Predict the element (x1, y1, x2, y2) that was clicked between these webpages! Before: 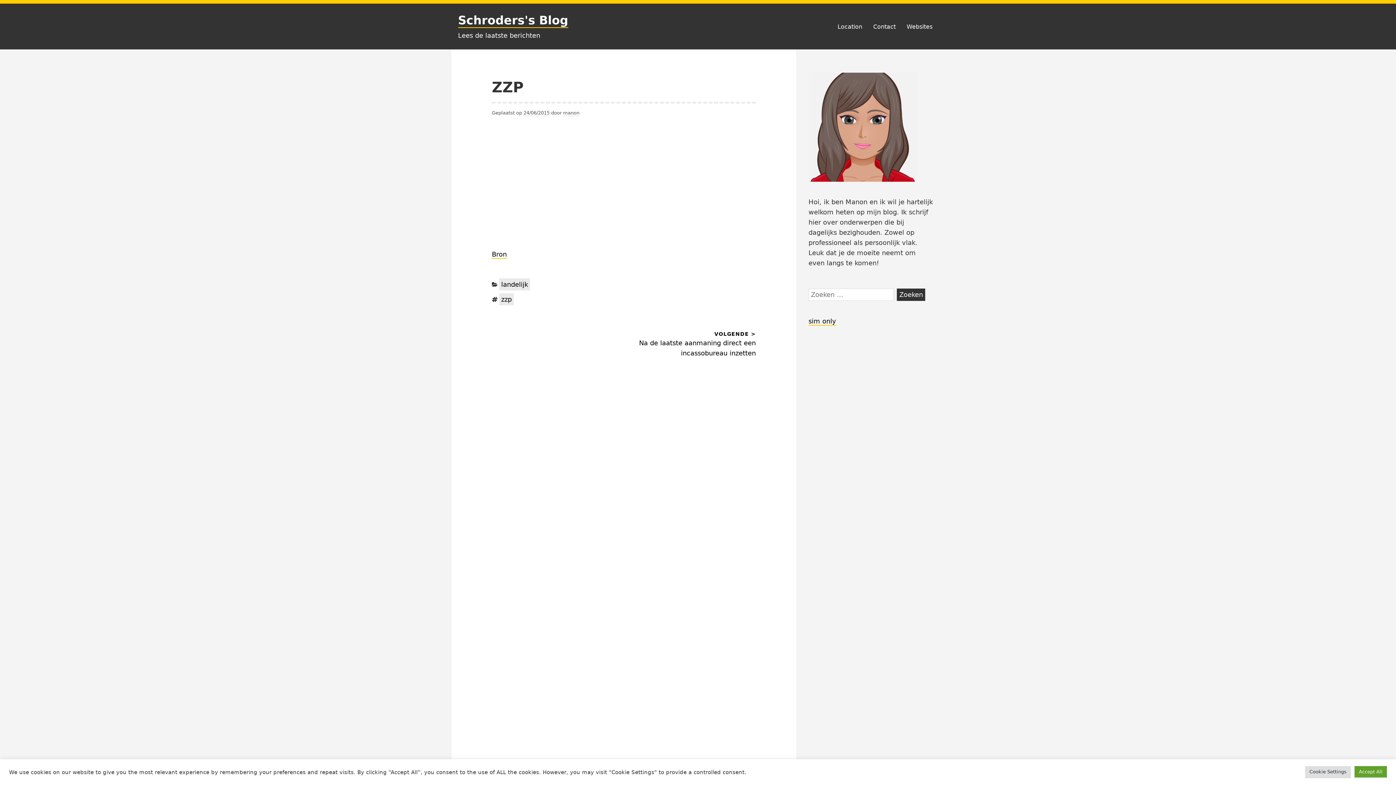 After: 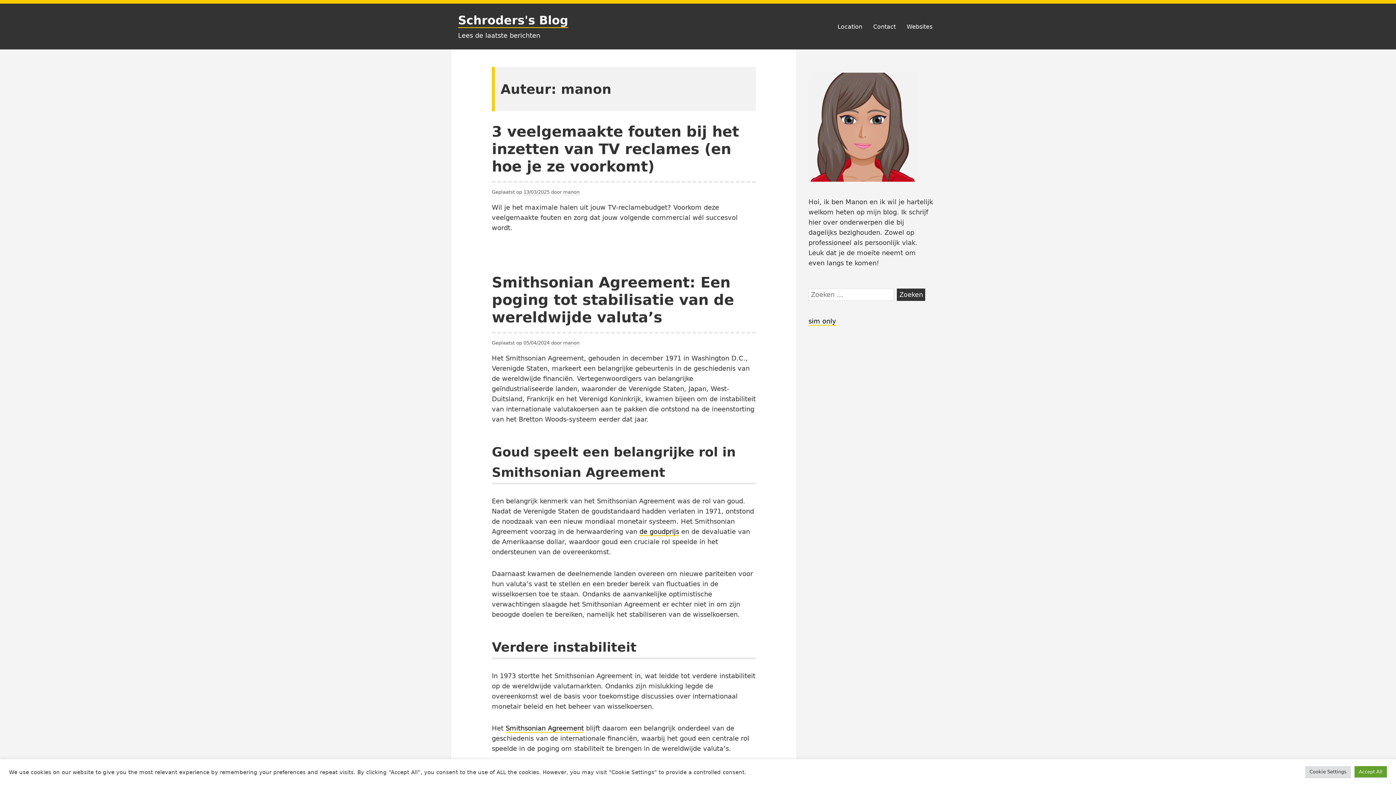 Action: bbox: (563, 110, 579, 116) label: manon